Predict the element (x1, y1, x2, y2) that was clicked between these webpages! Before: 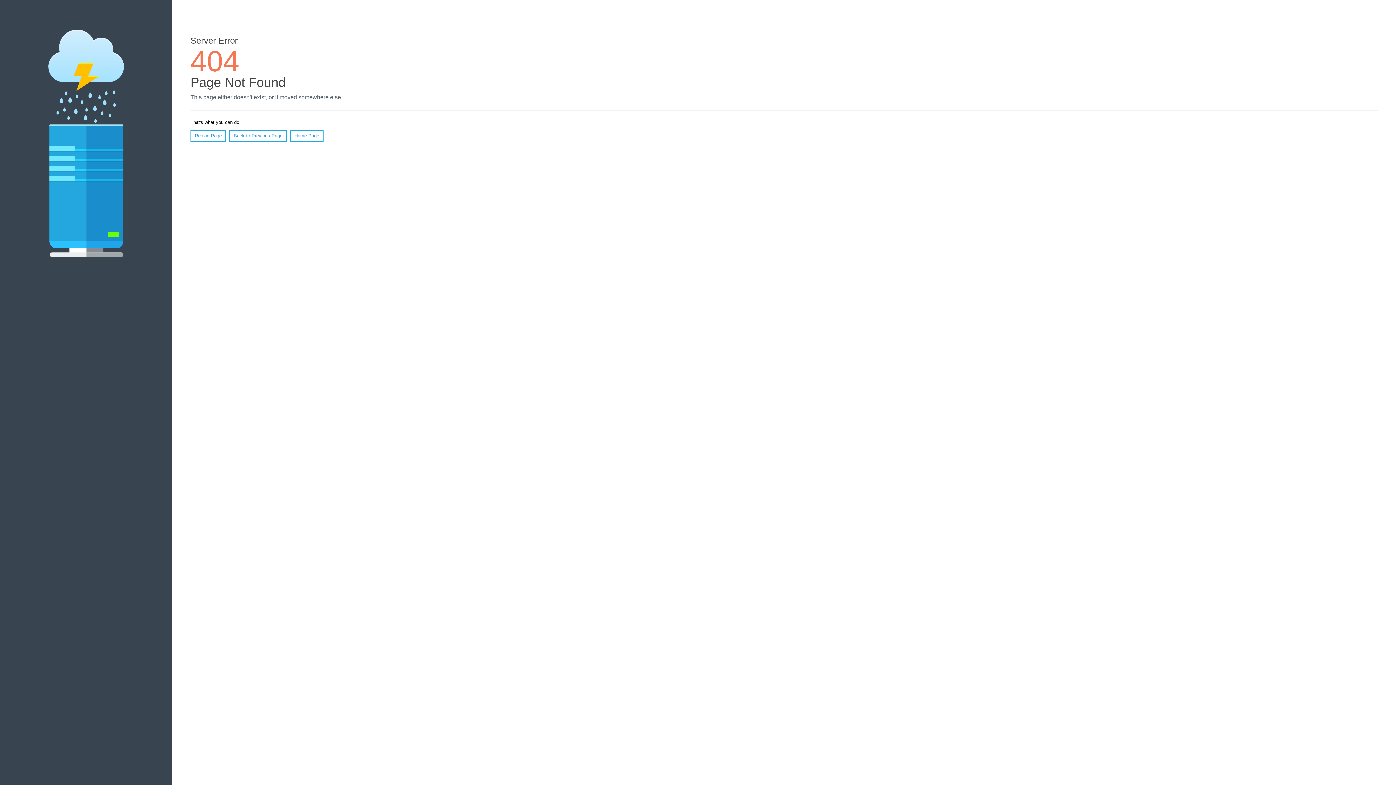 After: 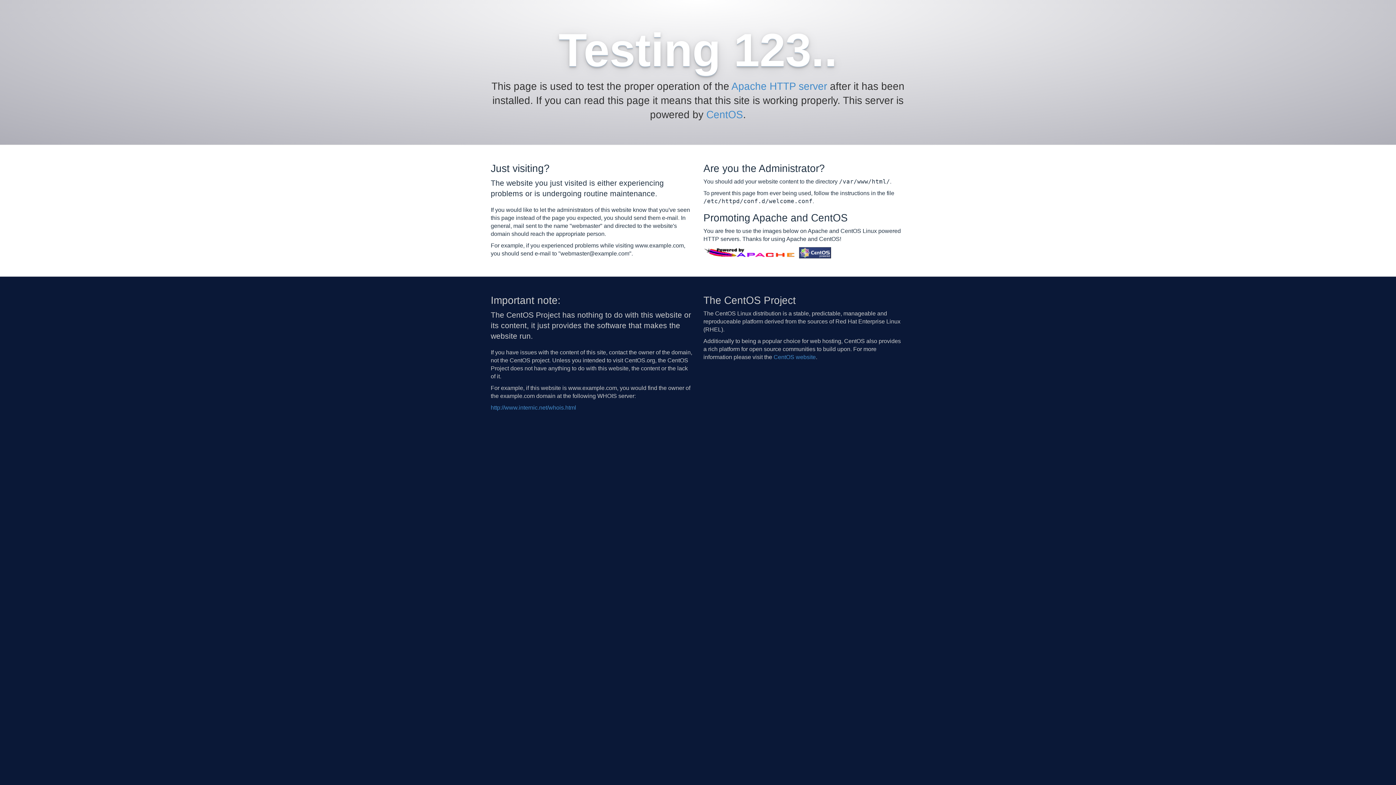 Action: bbox: (290, 130, 323, 141) label: Home Page